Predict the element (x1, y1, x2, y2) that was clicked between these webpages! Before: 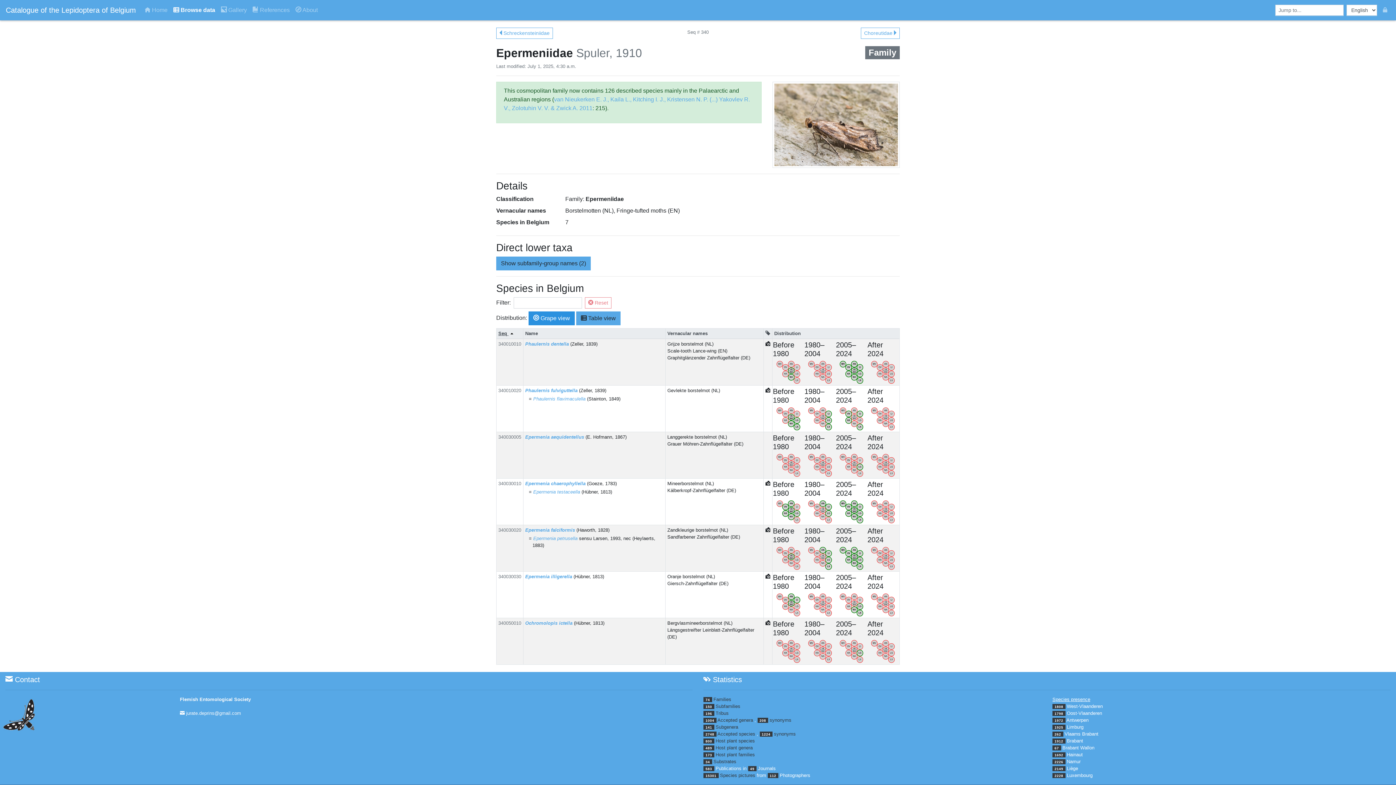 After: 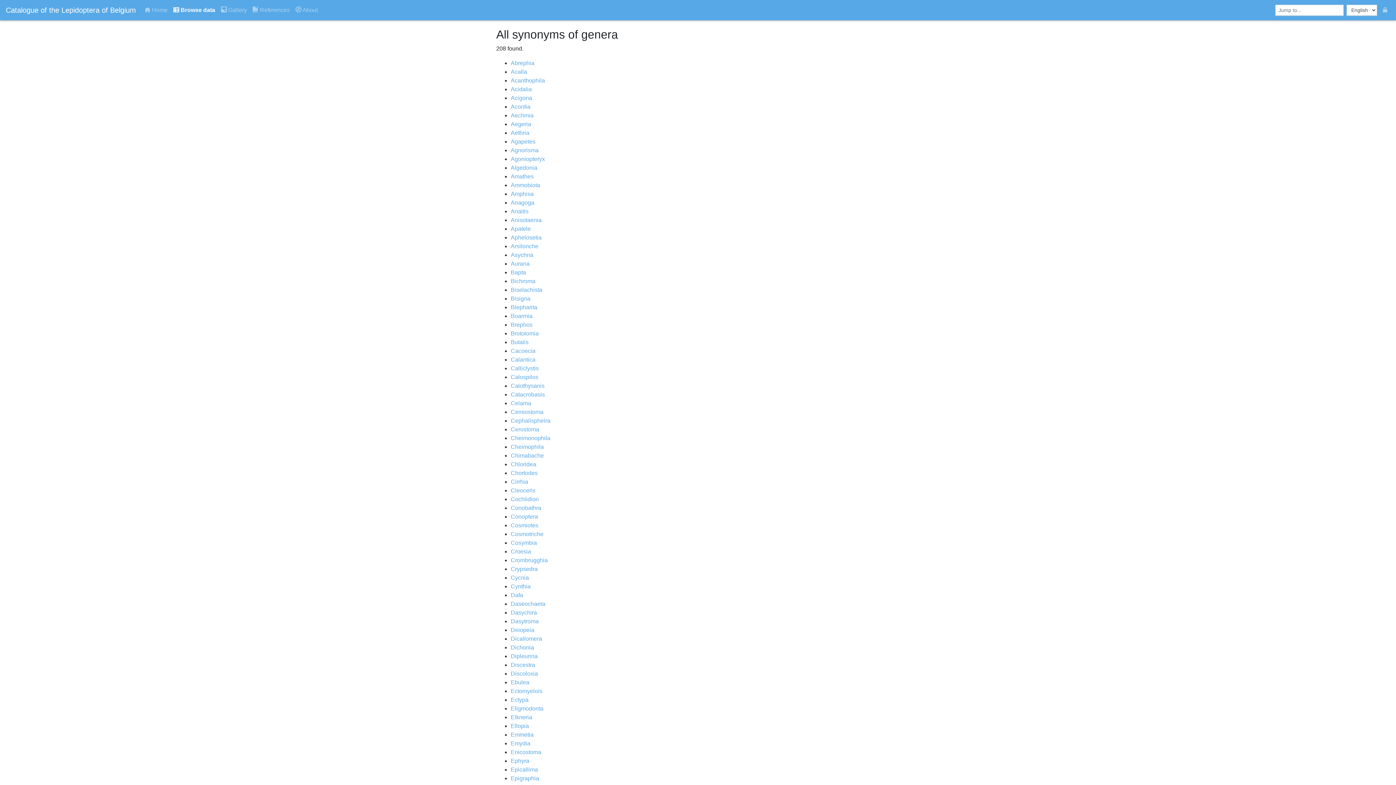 Action: bbox: (769, 717, 791, 723) label: synonyms